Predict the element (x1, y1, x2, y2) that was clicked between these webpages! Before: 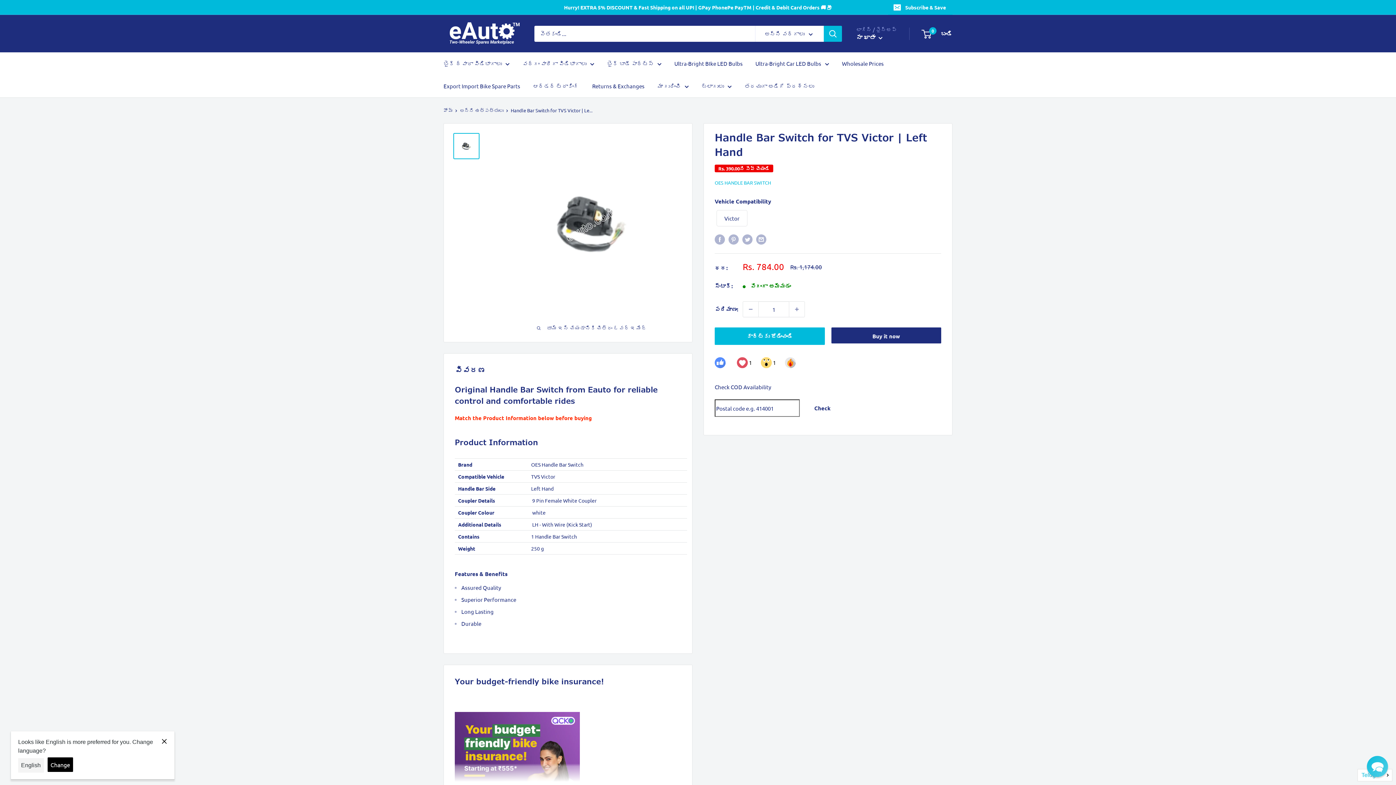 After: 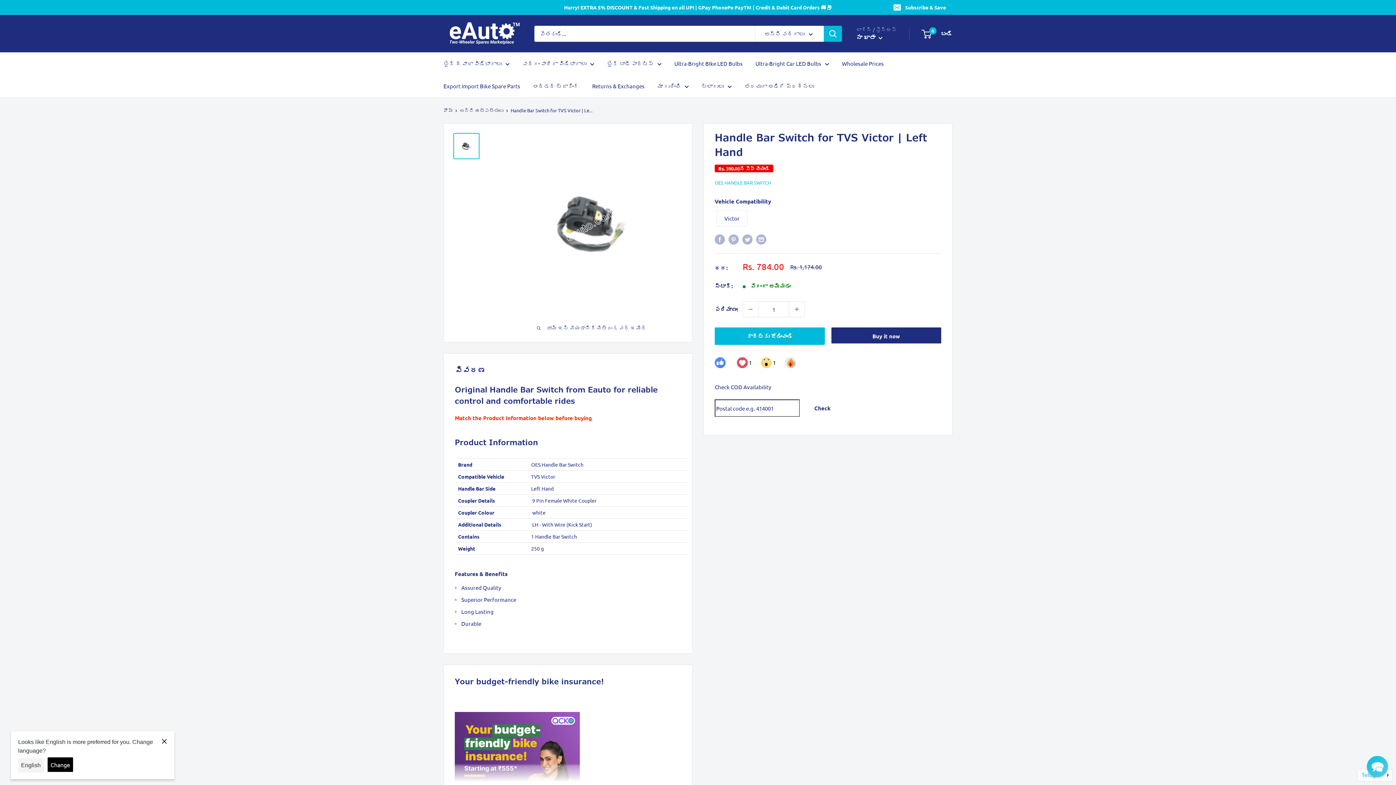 Action: bbox: (714, 185, 764, 195) label:     
filler